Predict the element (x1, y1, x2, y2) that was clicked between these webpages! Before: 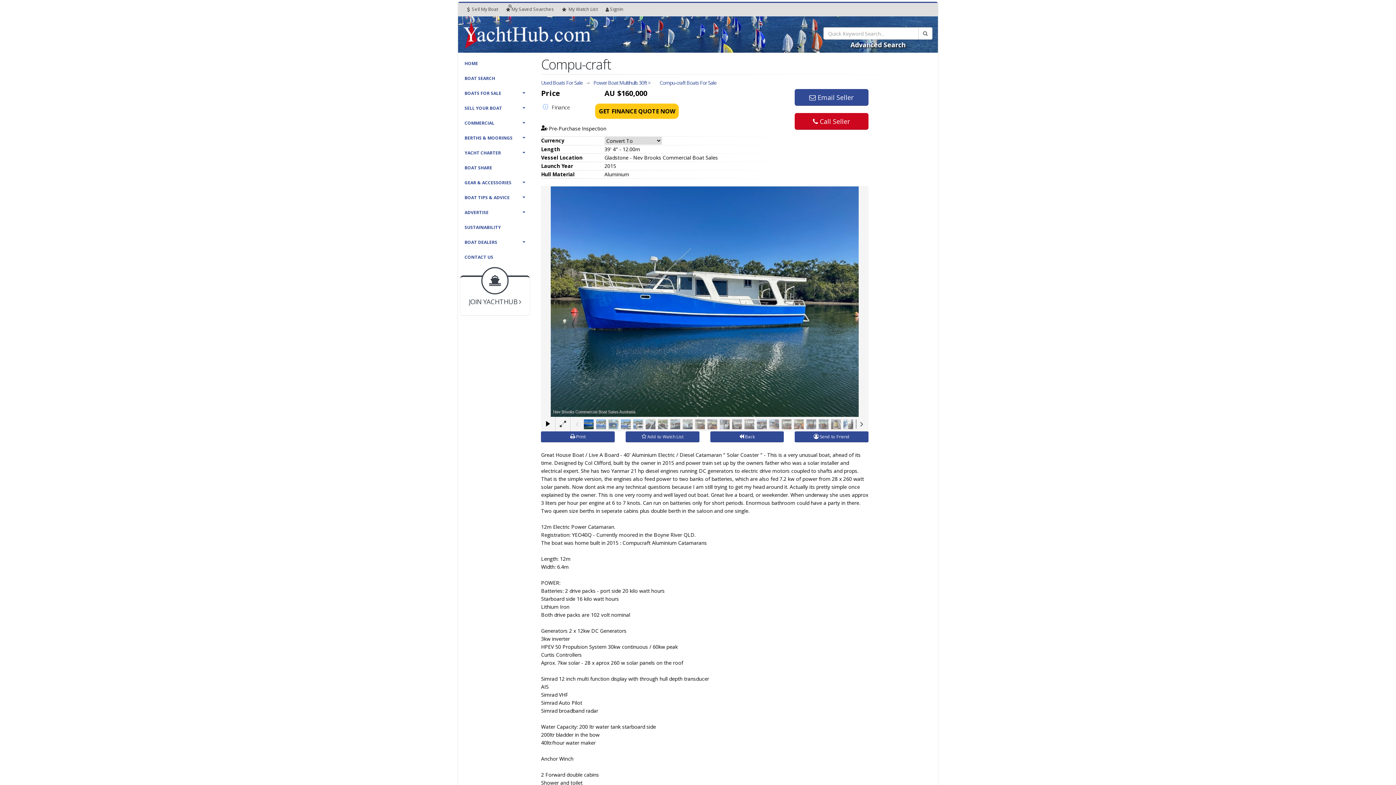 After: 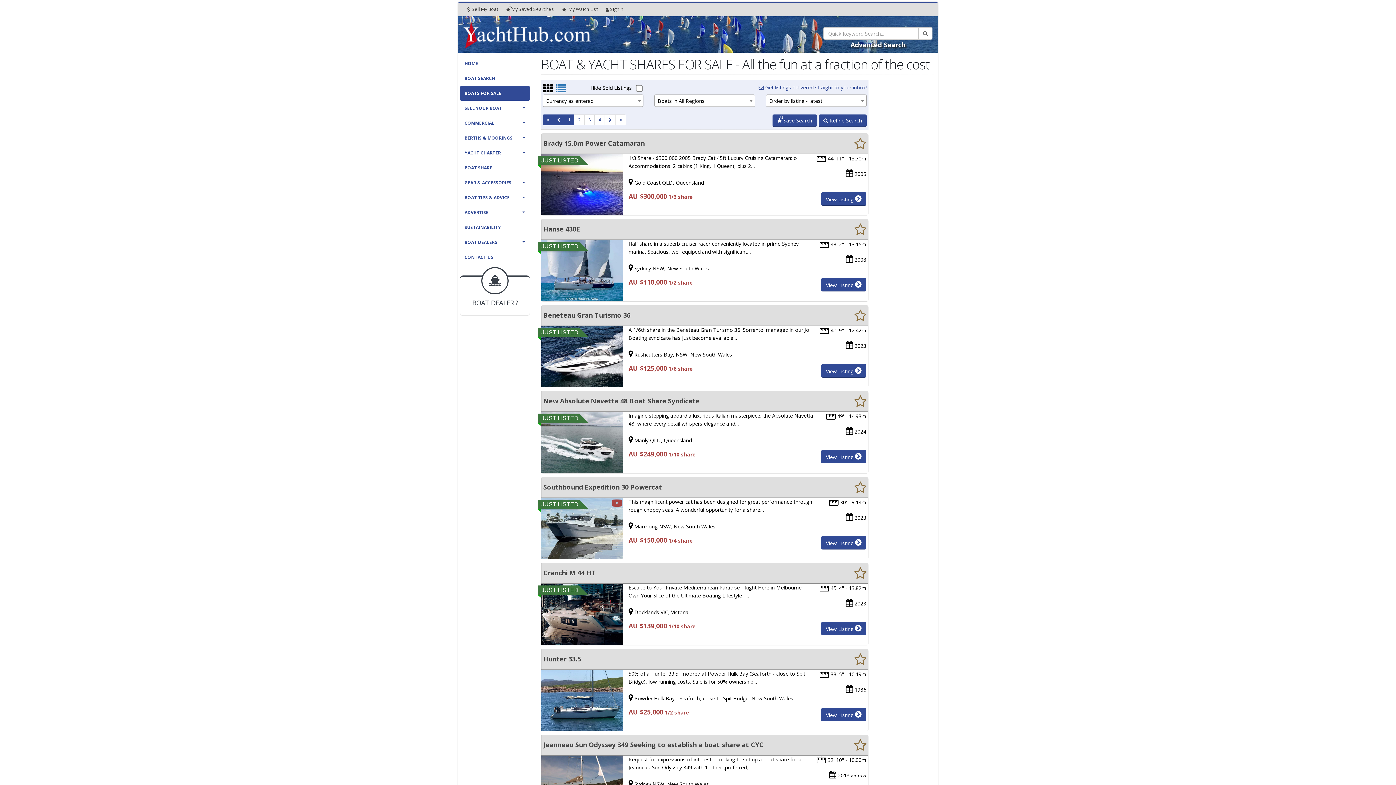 Action: label: BOAT SHARE bbox: (460, 160, 530, 175)